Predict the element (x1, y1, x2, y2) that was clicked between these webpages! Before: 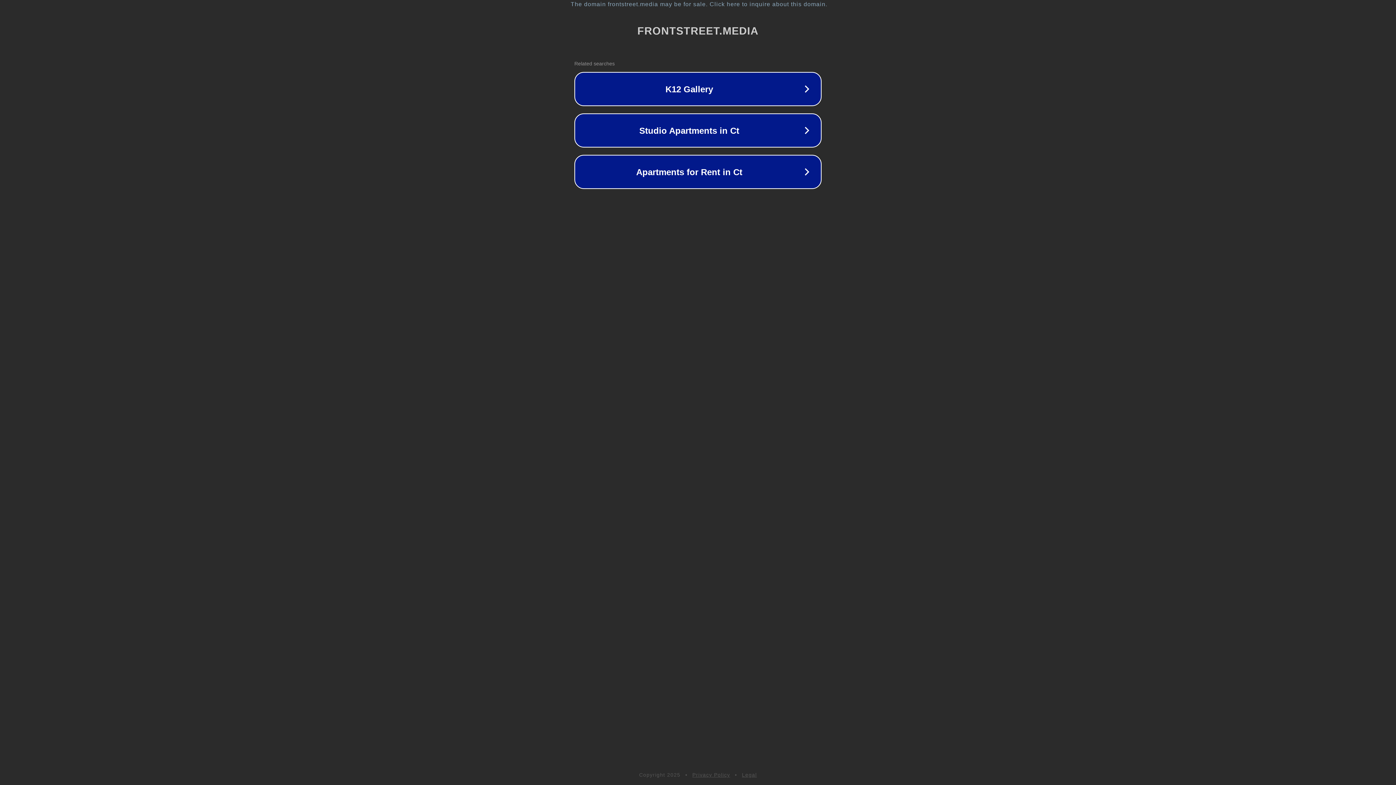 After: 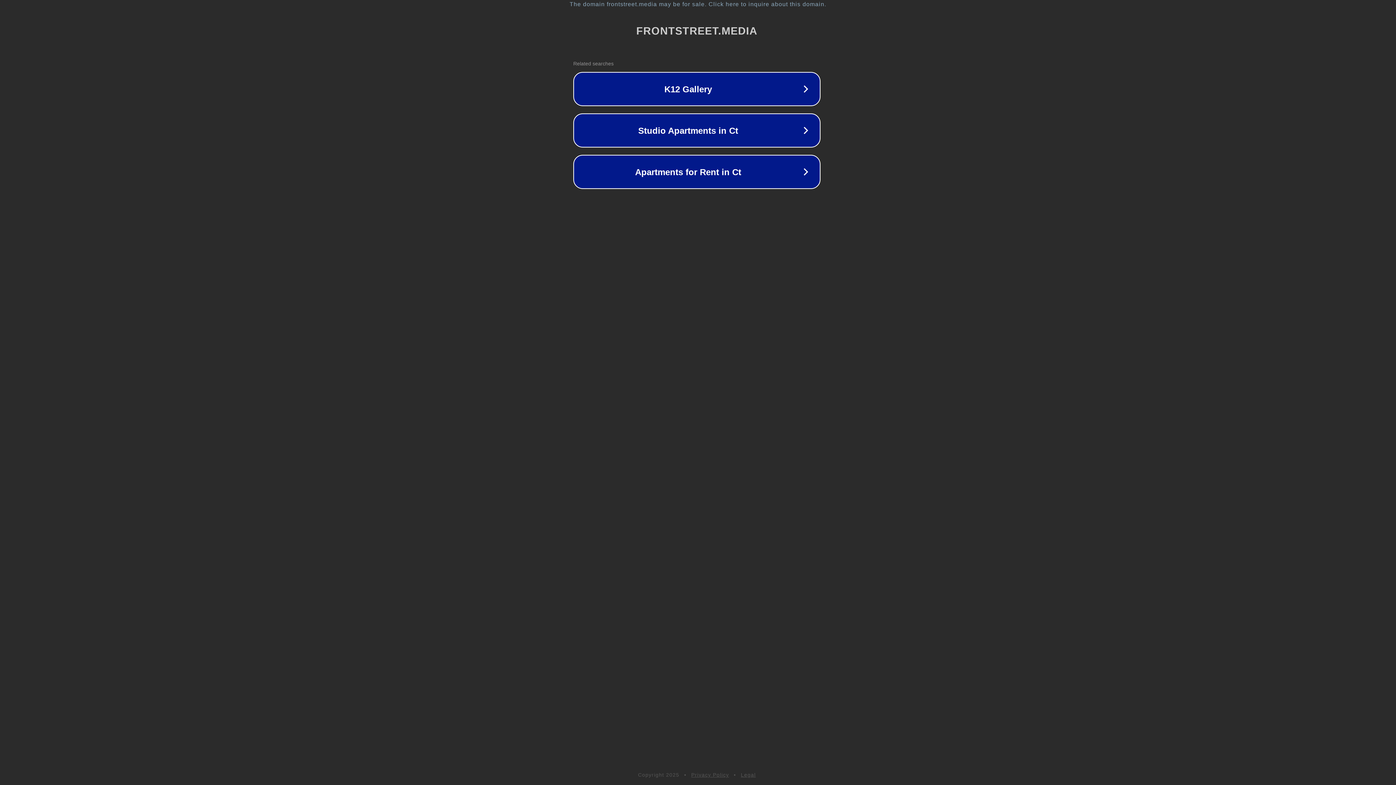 Action: bbox: (1, 1, 1397, 7) label: The domain frontstreet.media may be for sale. Click here to inquire about this domain.